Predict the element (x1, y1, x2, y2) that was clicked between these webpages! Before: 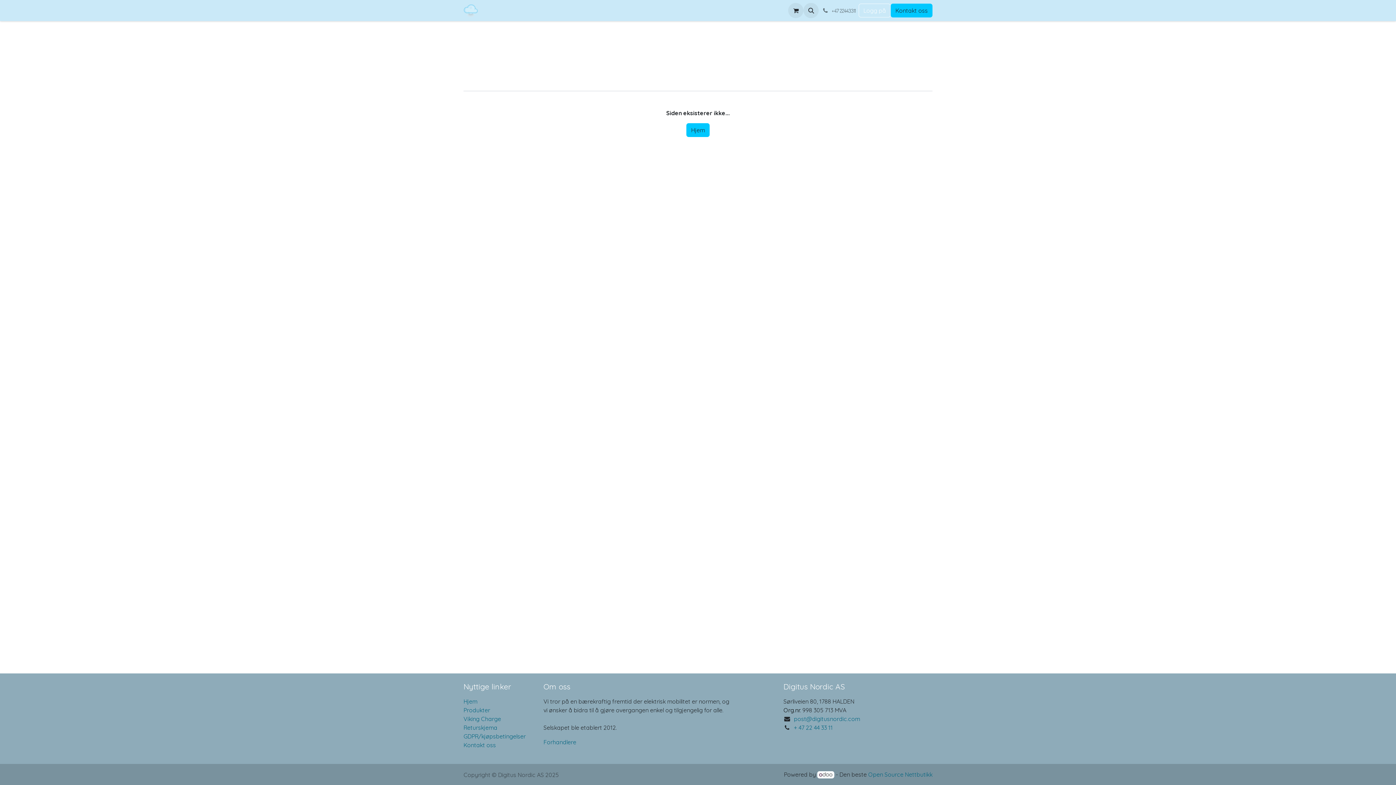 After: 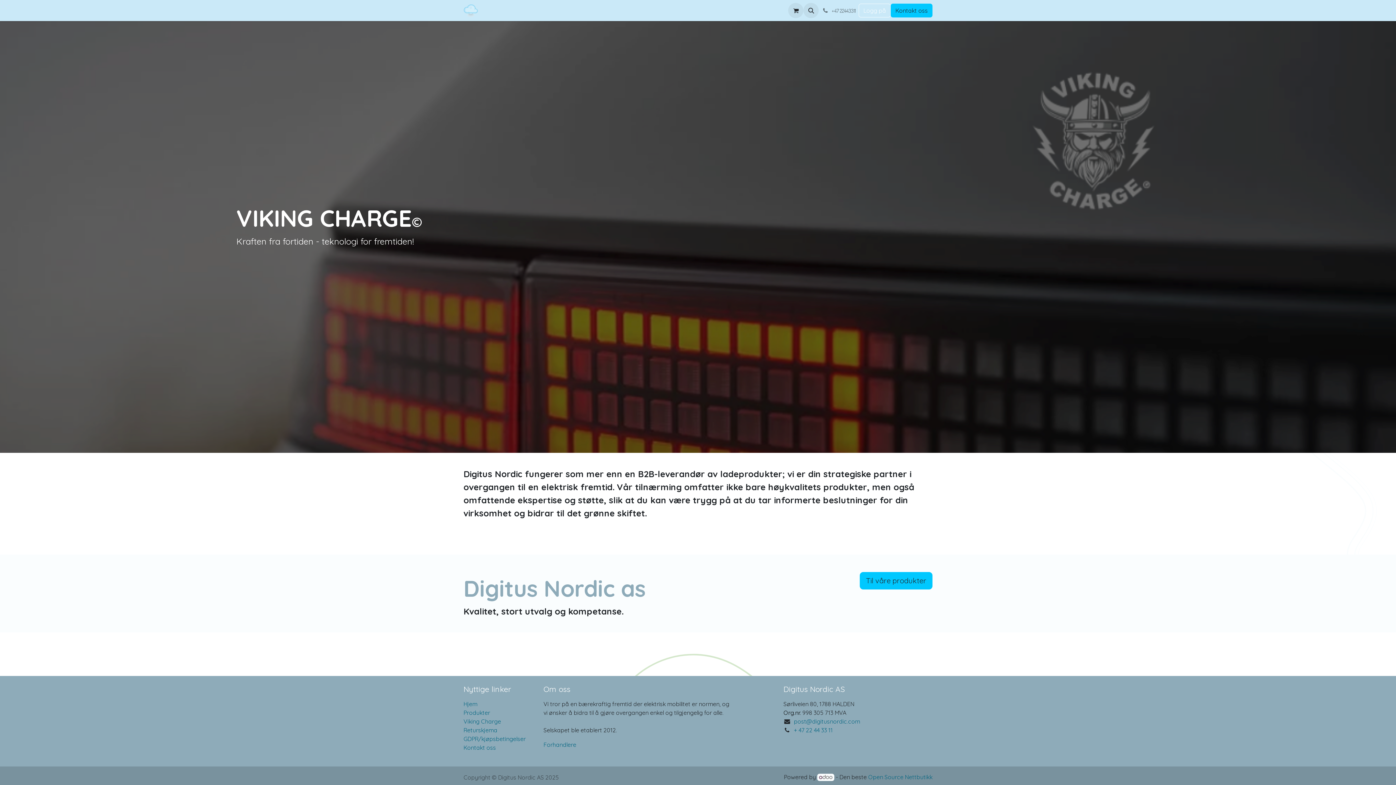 Action: bbox: (463, 3, 478, 17)